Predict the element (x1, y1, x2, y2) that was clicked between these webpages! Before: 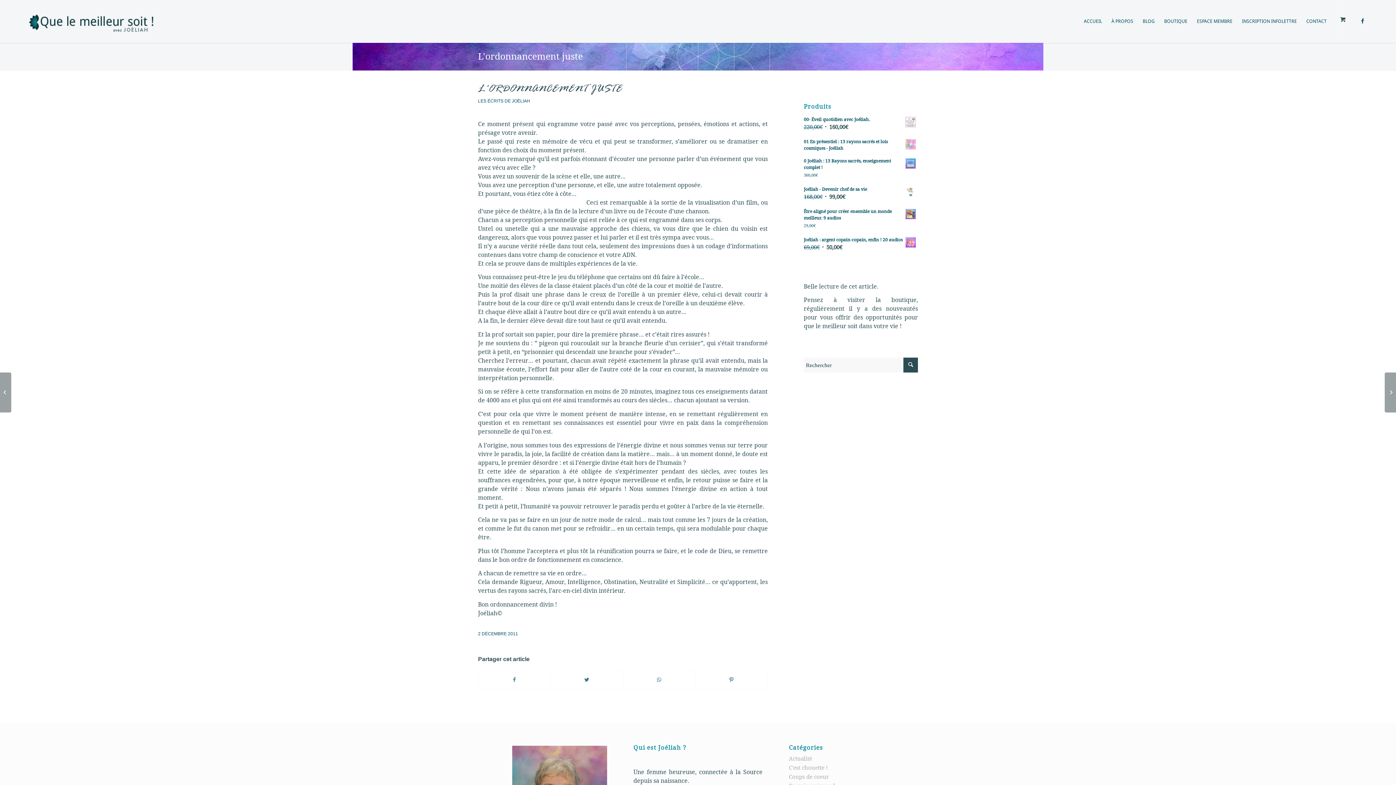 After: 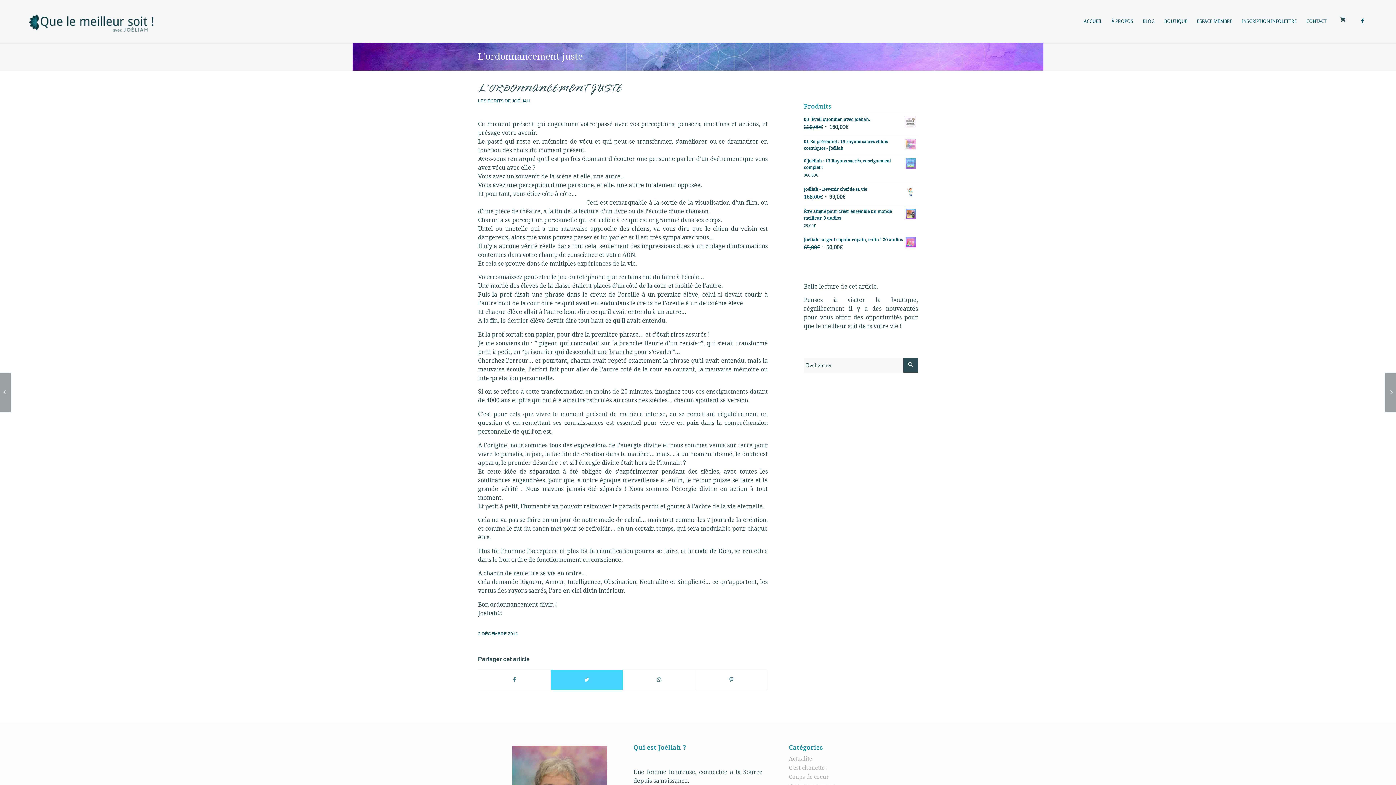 Action: bbox: (550, 670, 622, 690) label: Partager sur Twitter